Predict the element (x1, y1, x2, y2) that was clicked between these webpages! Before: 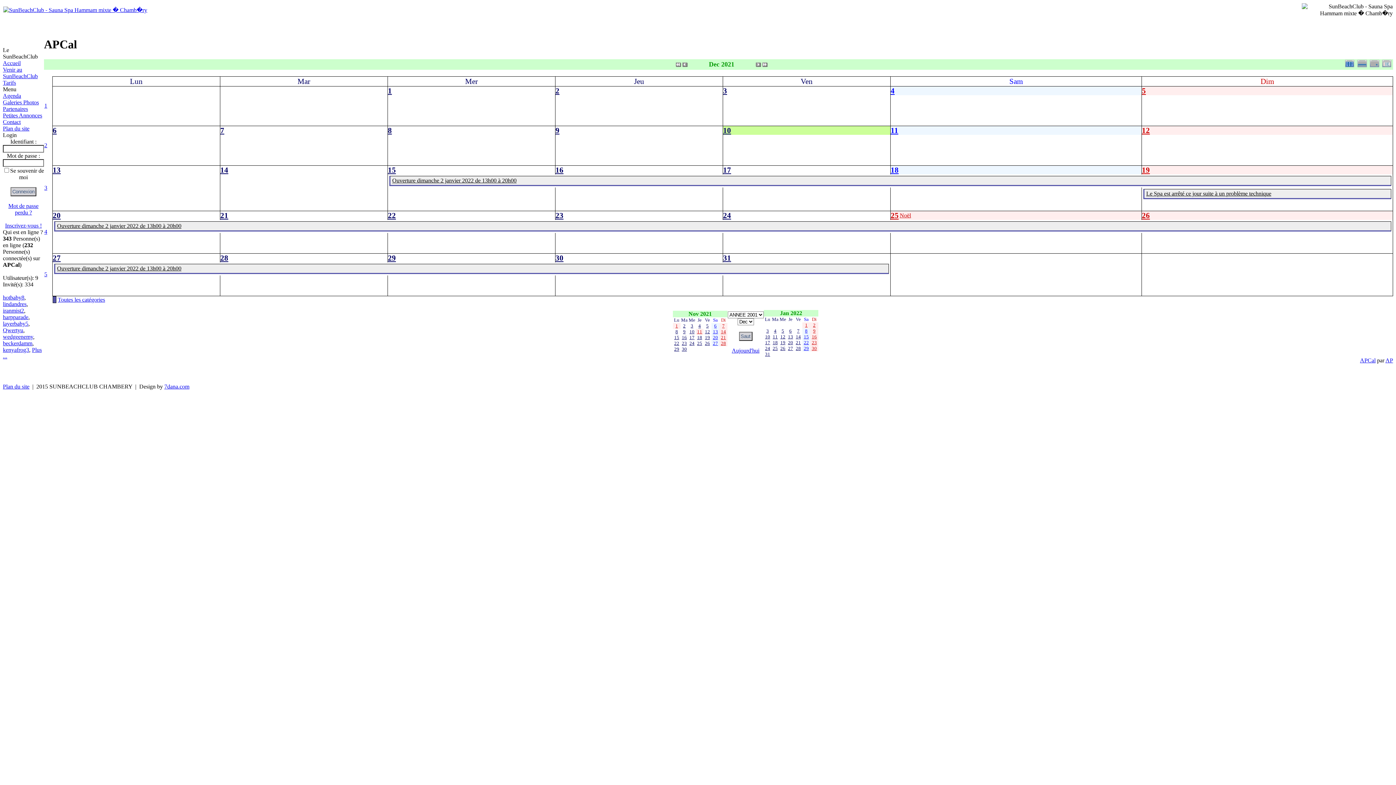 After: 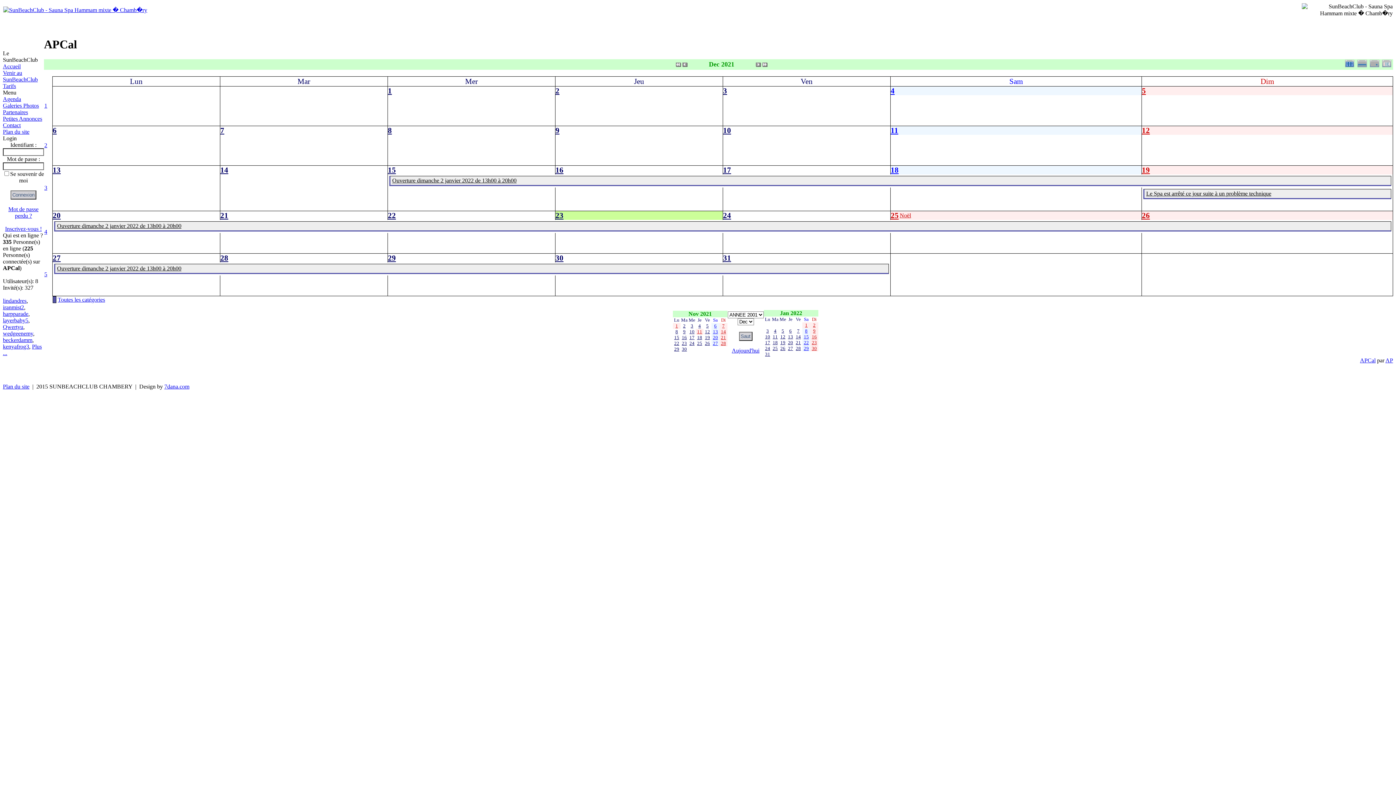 Action: bbox: (564, 212, 717, 218)